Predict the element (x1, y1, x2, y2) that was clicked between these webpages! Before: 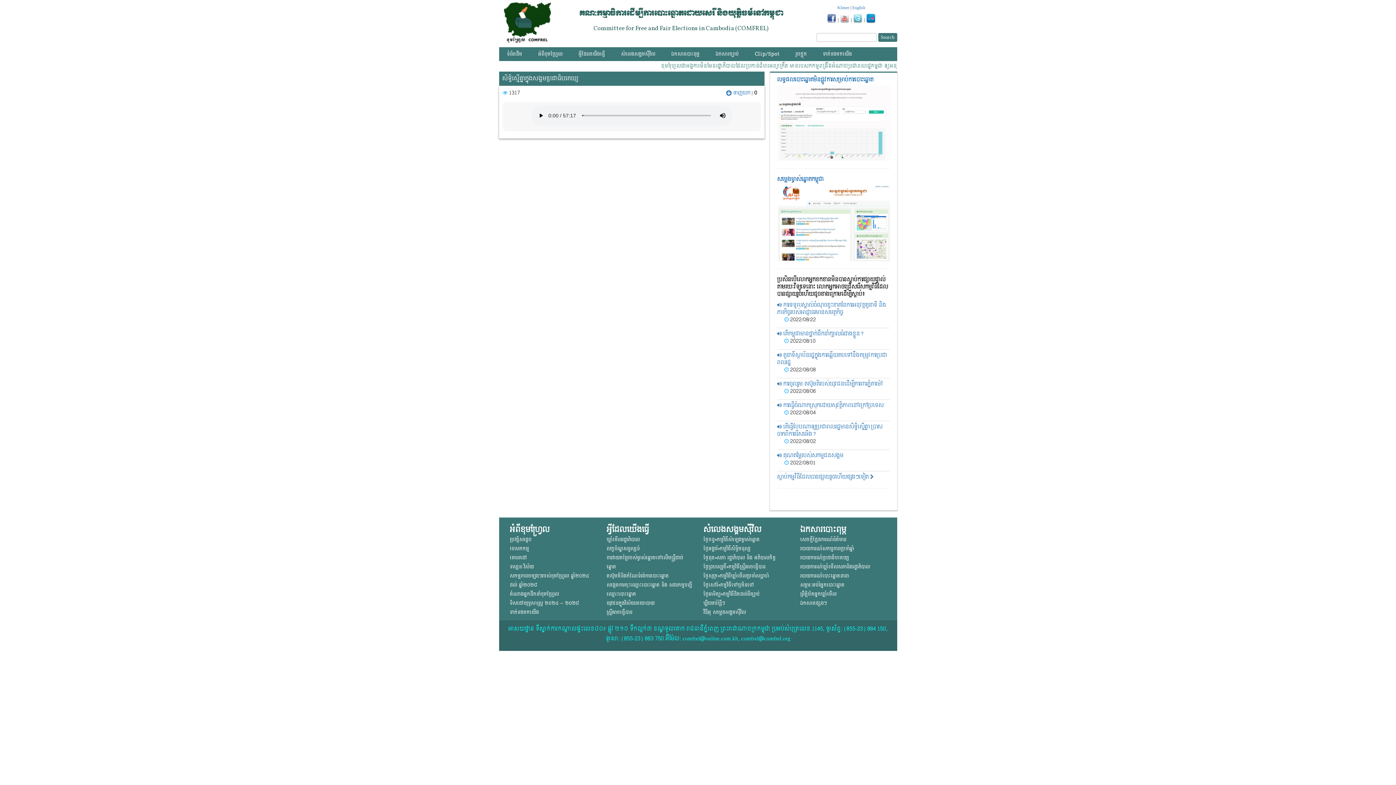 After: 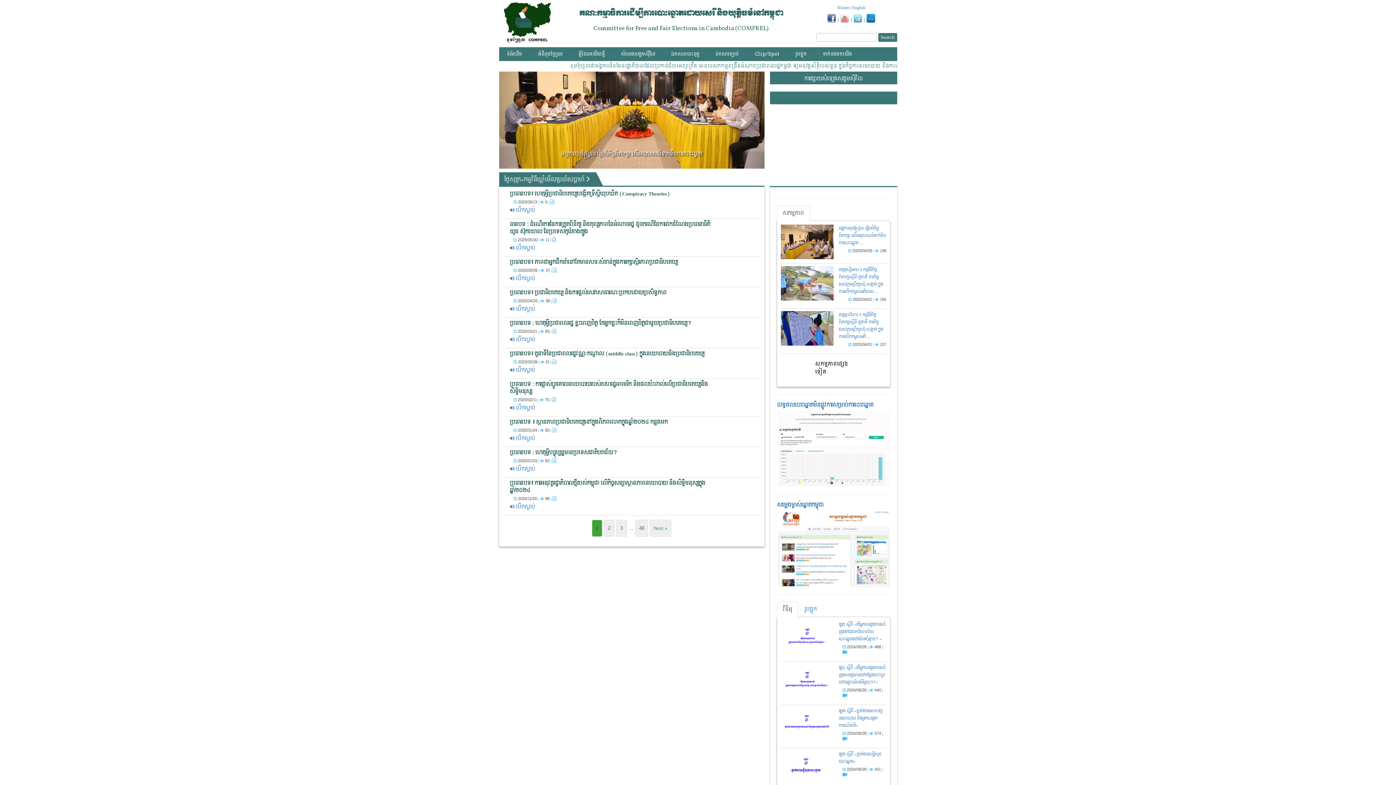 Action: bbox: (703, 571, 769, 580) label: ថ្ងៃសុក្រ»កម្មវិធីឃ្លាំមើលប្រចាំសប្តាហ៍